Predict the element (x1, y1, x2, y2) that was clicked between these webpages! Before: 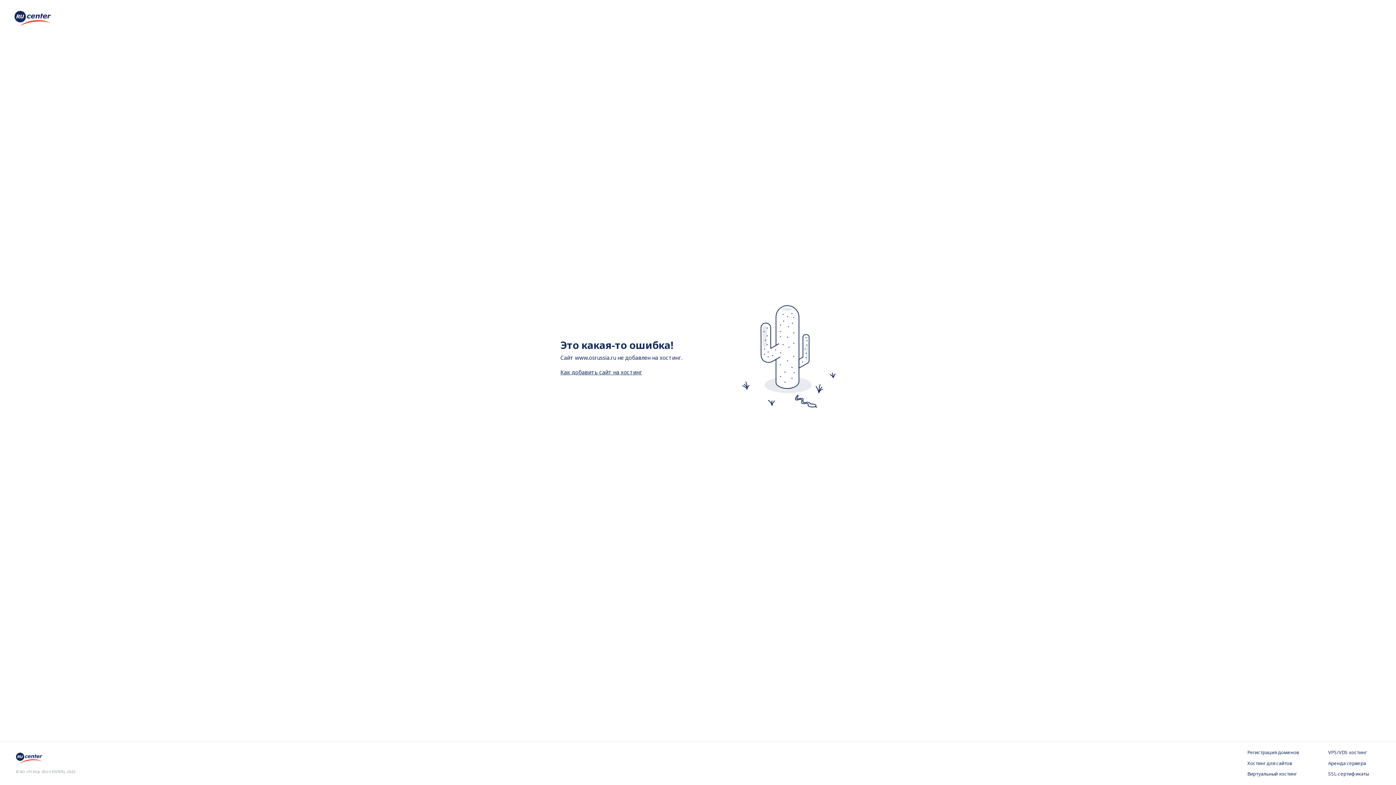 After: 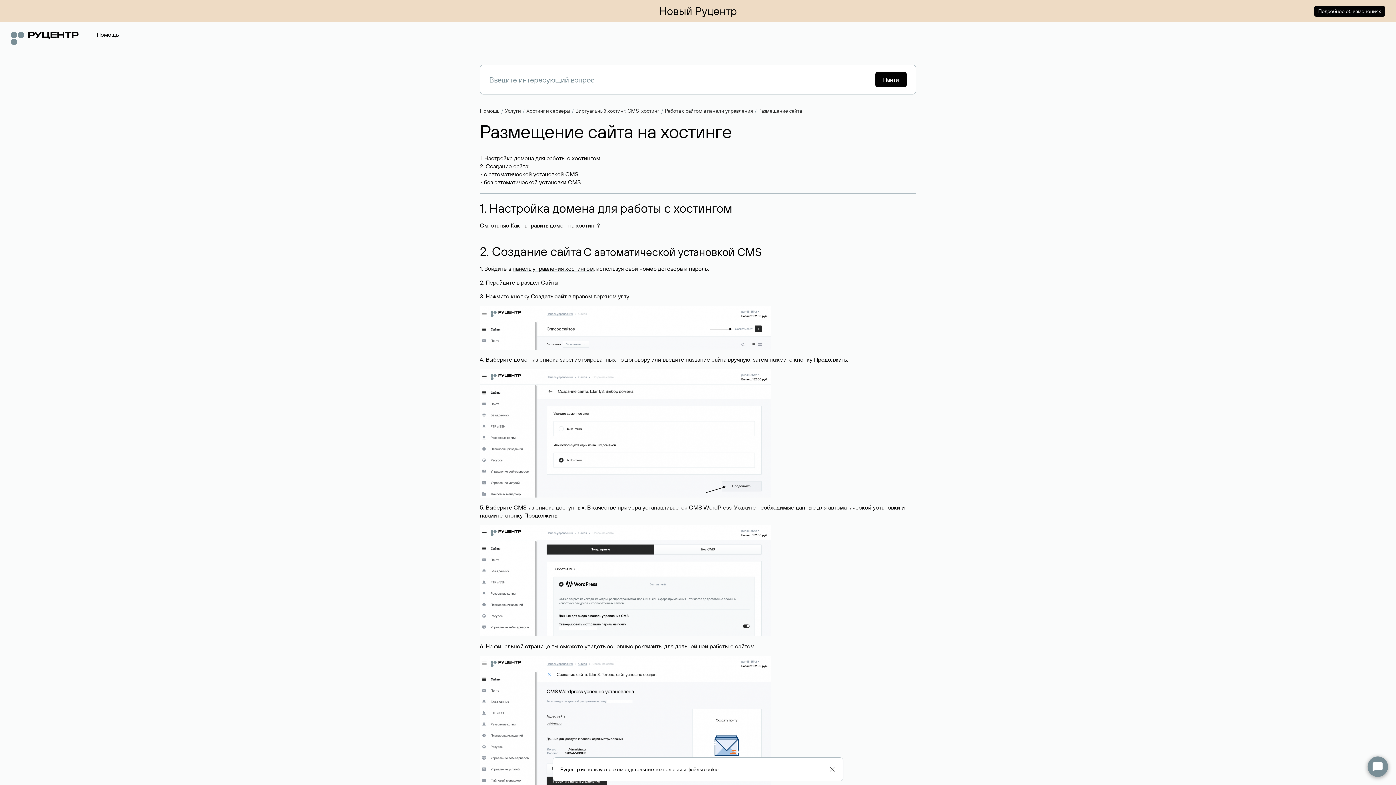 Action: label: Как добавить сайт на хостинг bbox: (560, 368, 642, 375)